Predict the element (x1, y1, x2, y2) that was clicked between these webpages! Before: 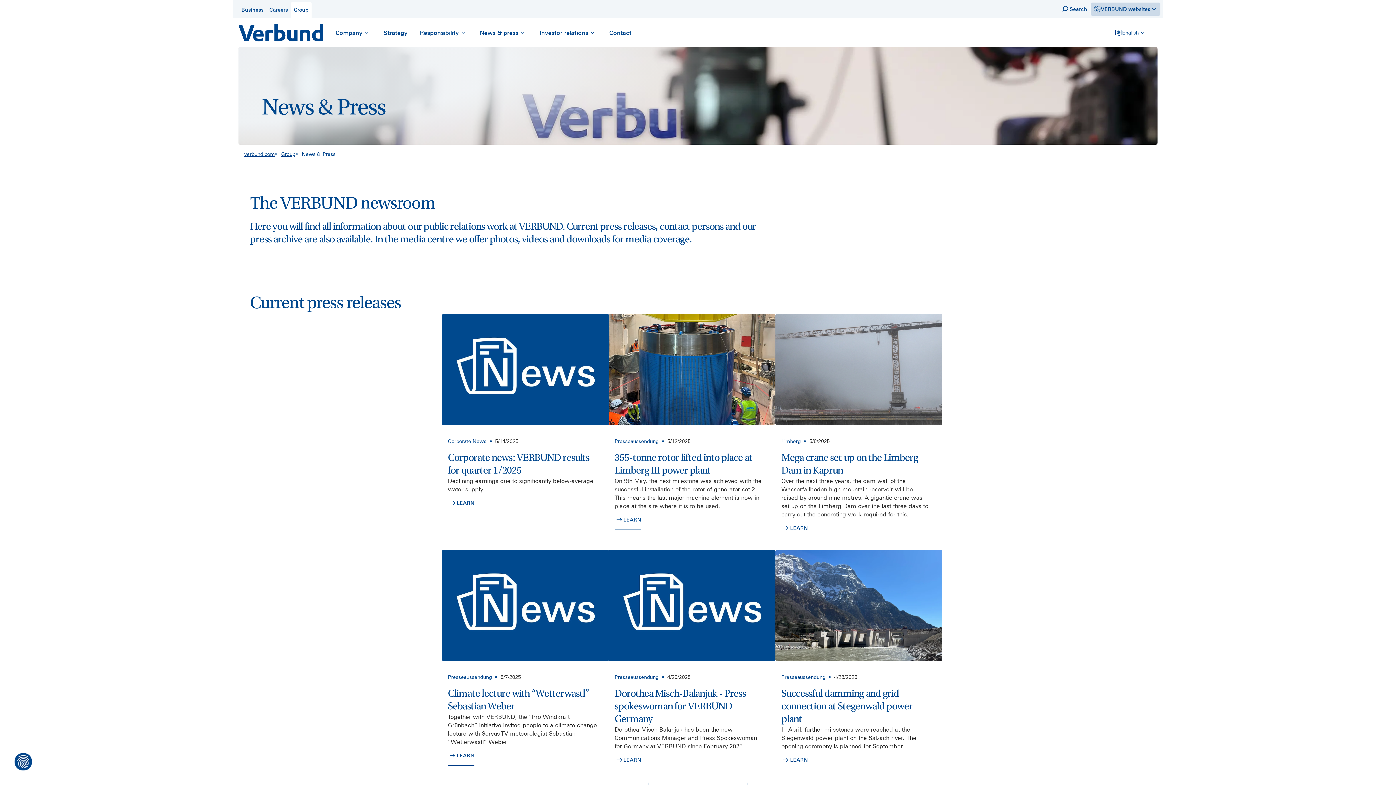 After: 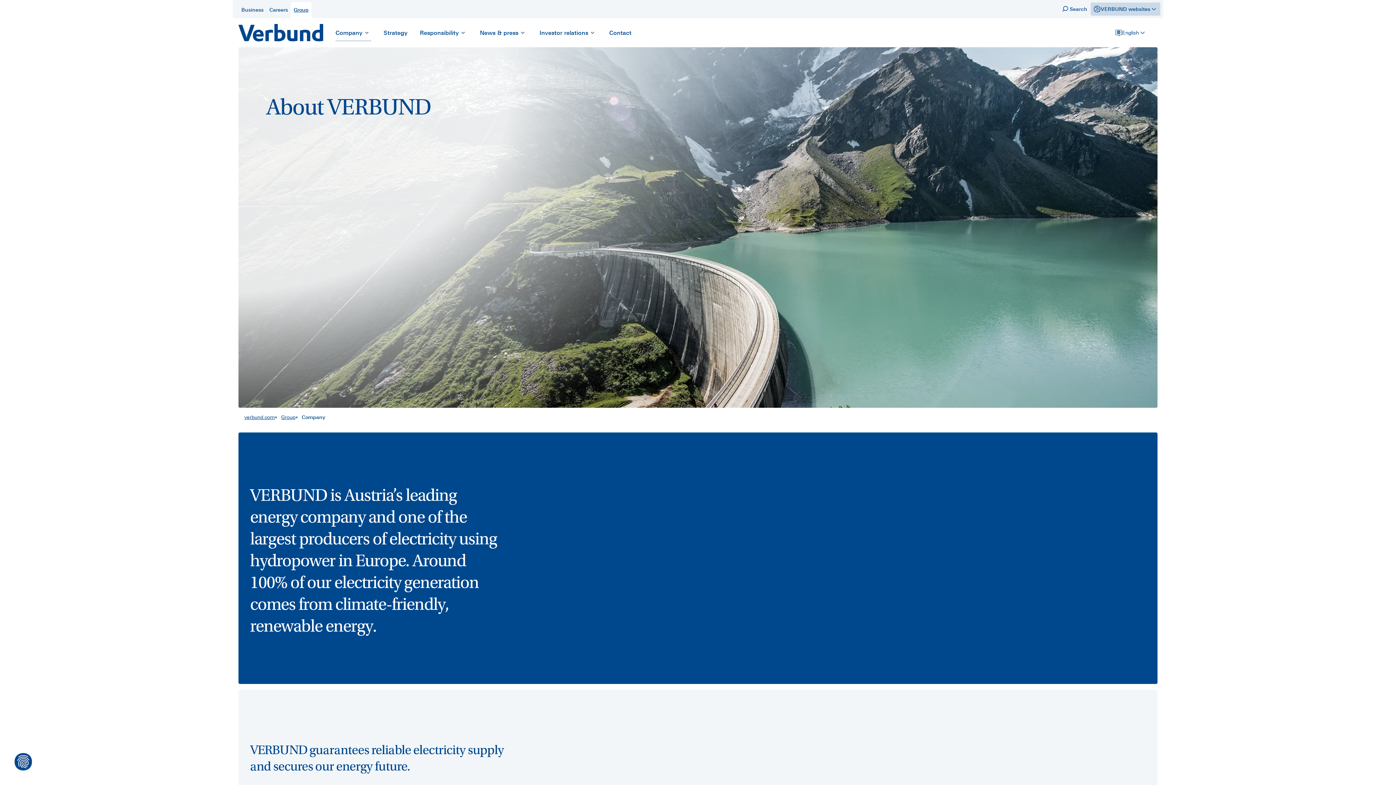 Action: label: Collapse navigation point bbox: (362, 28, 371, 37)